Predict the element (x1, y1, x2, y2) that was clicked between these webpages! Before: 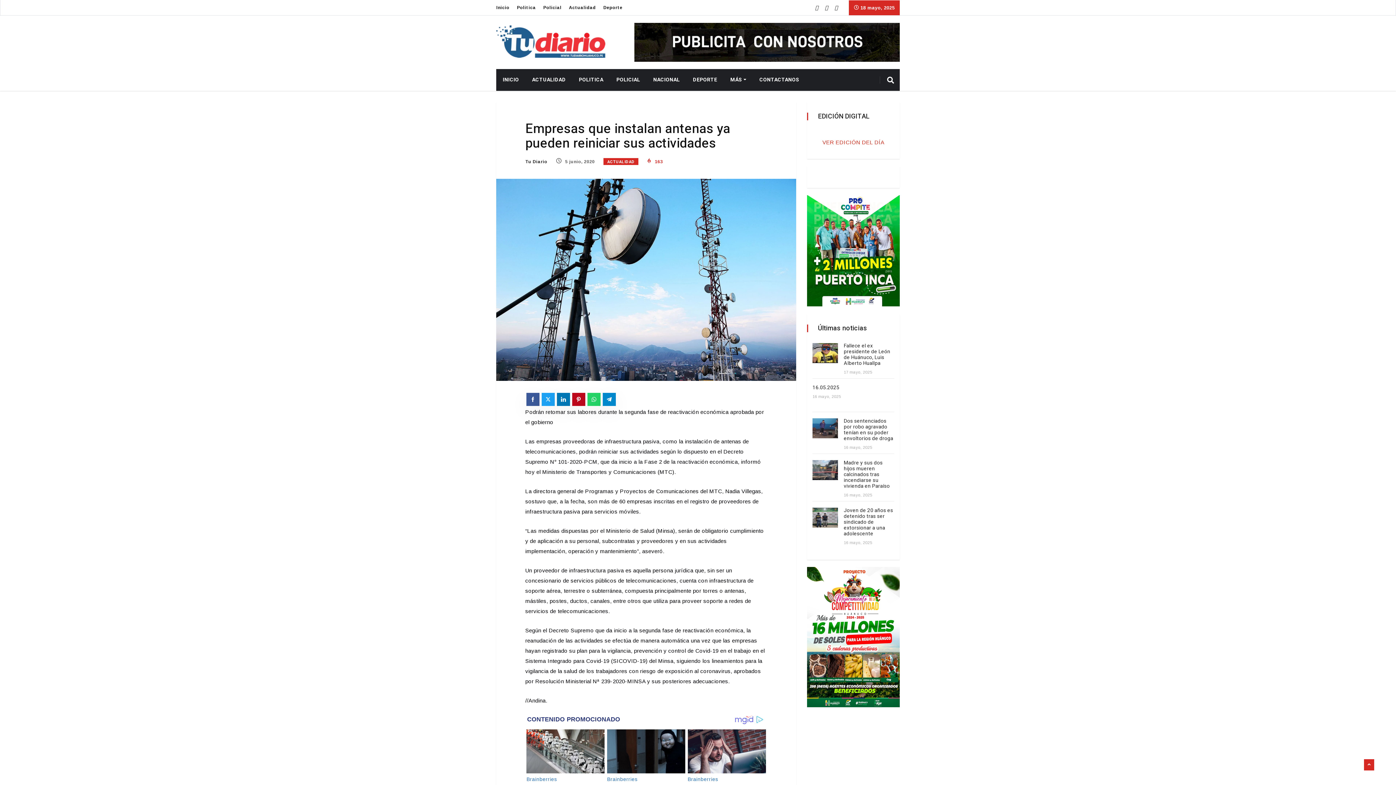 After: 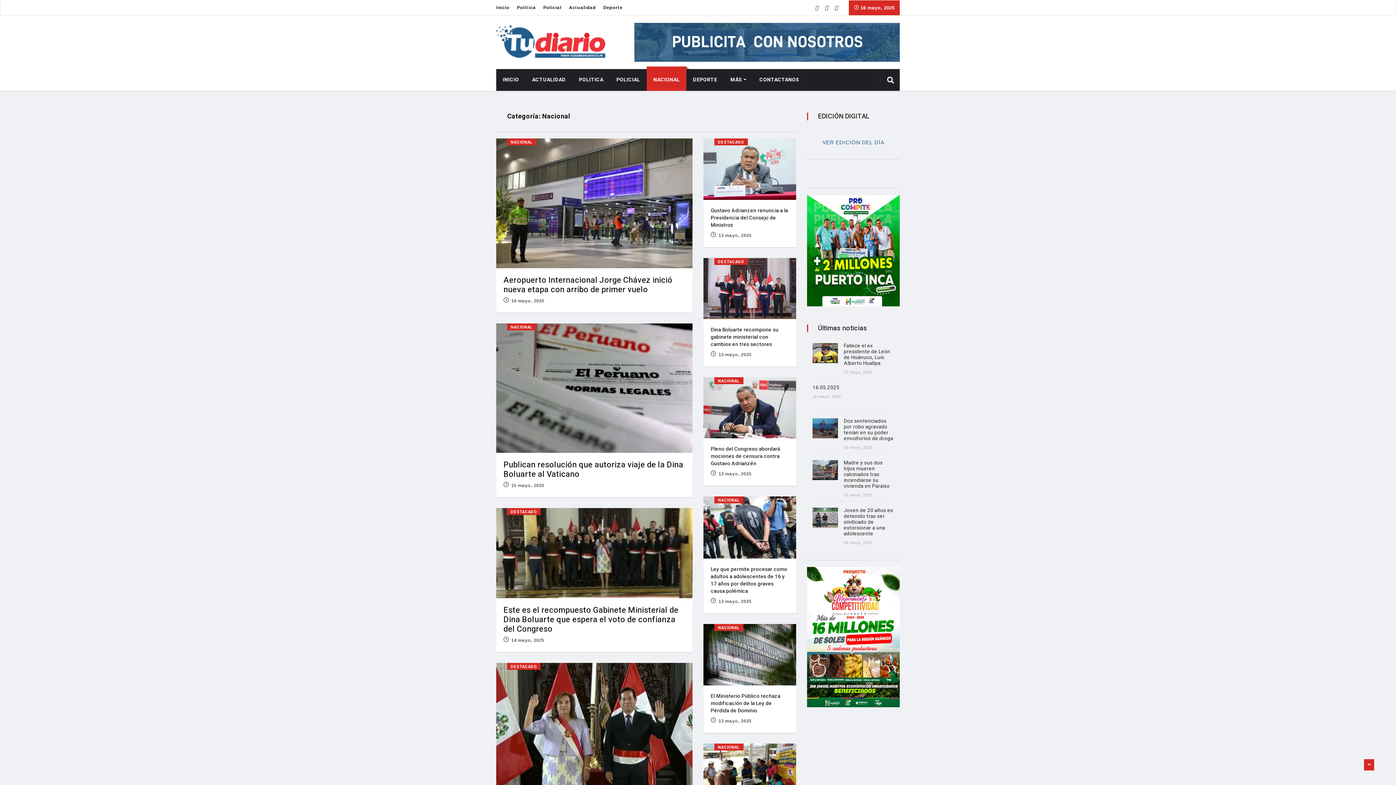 Action: bbox: (646, 69, 686, 91) label: NACIONAL